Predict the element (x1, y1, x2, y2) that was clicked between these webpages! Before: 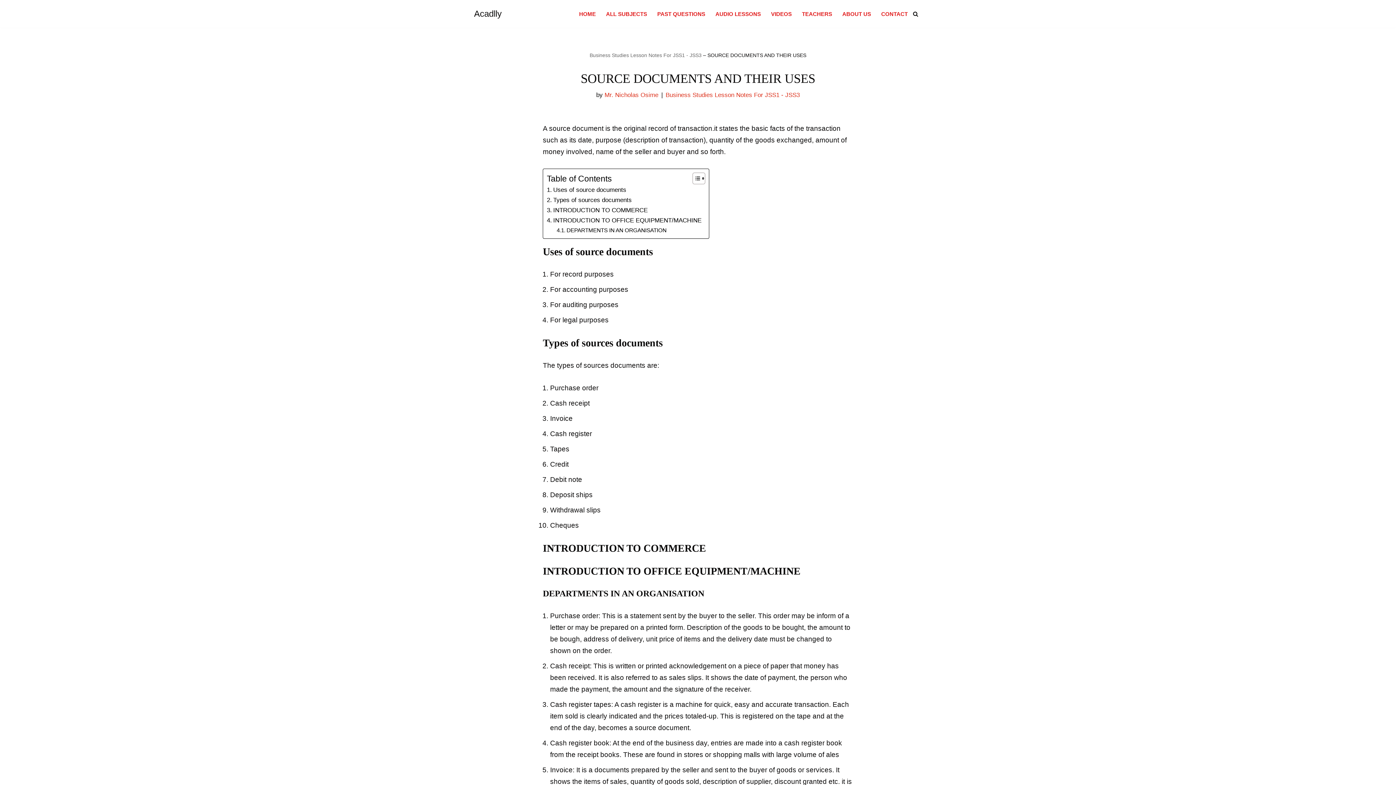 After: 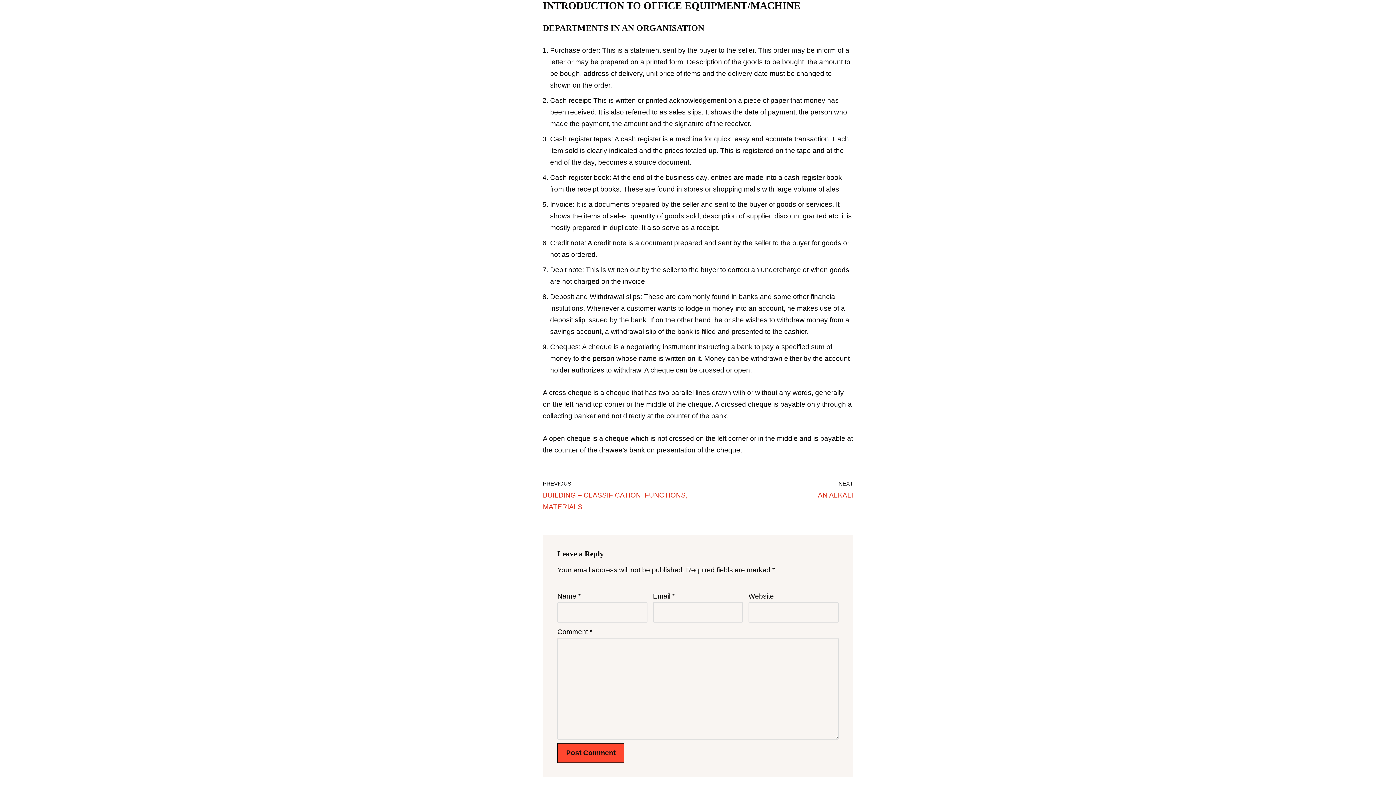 Action: bbox: (547, 215, 701, 225) label: INTRODUCTION TO OFFICE EQUIPMENT/MACHINE